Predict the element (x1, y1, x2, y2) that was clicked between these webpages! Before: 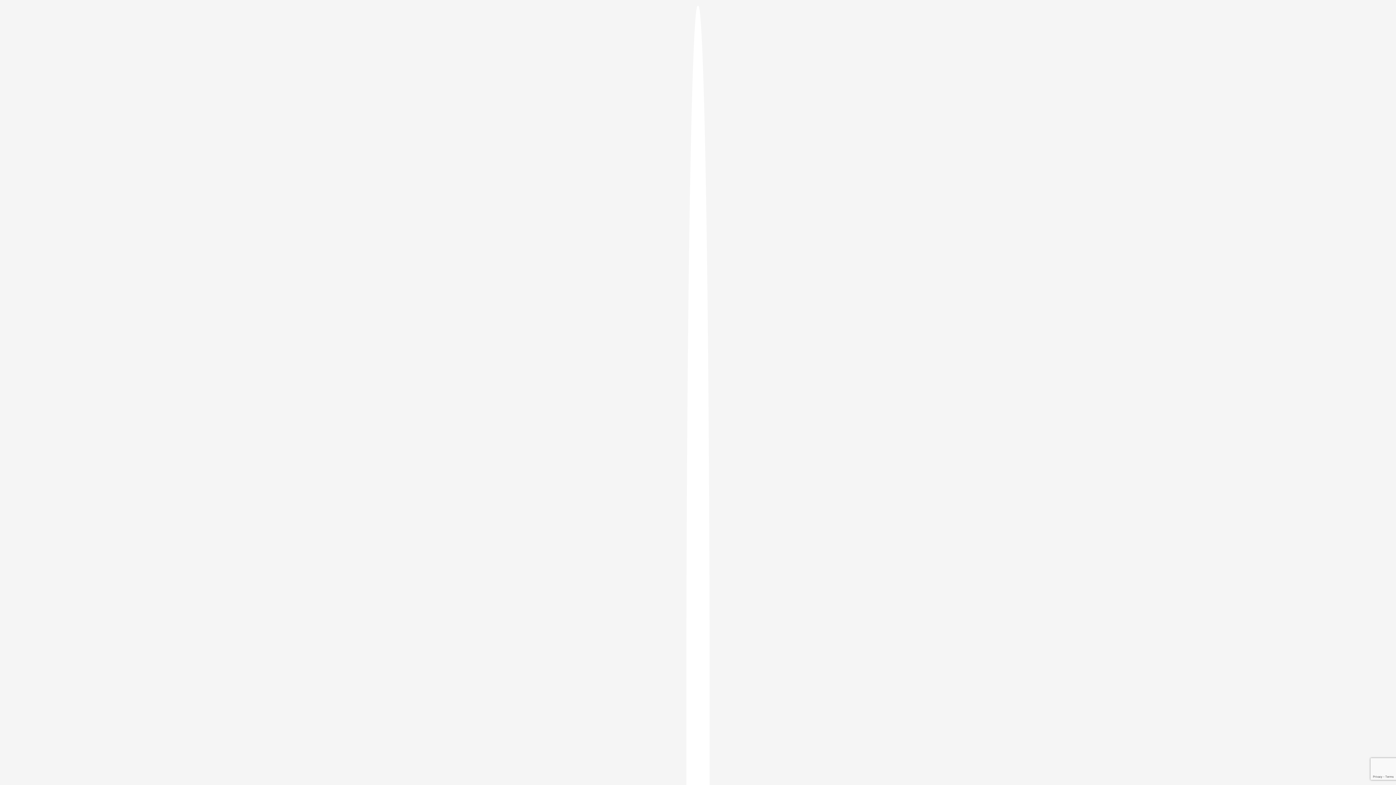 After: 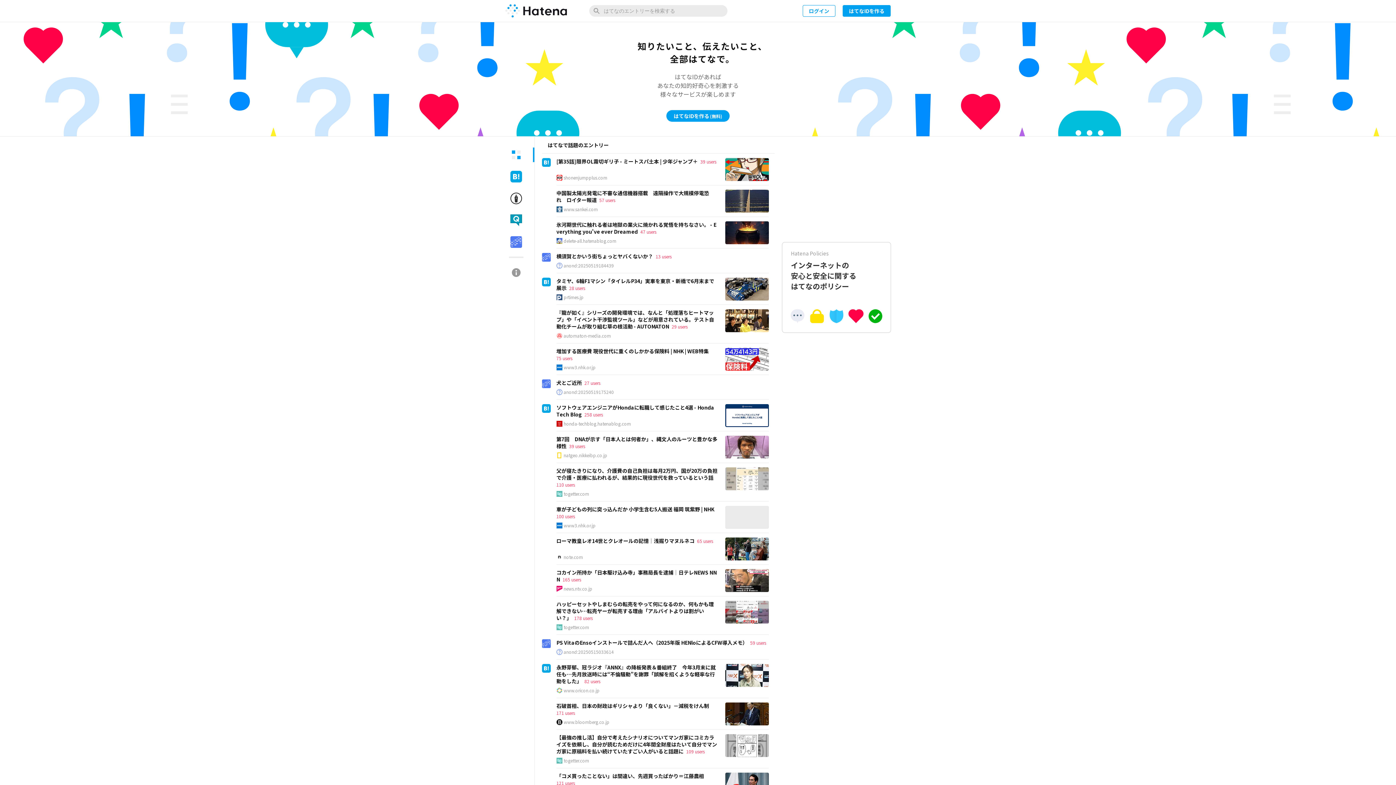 Action: bbox: (686, 5, 709, 1405)